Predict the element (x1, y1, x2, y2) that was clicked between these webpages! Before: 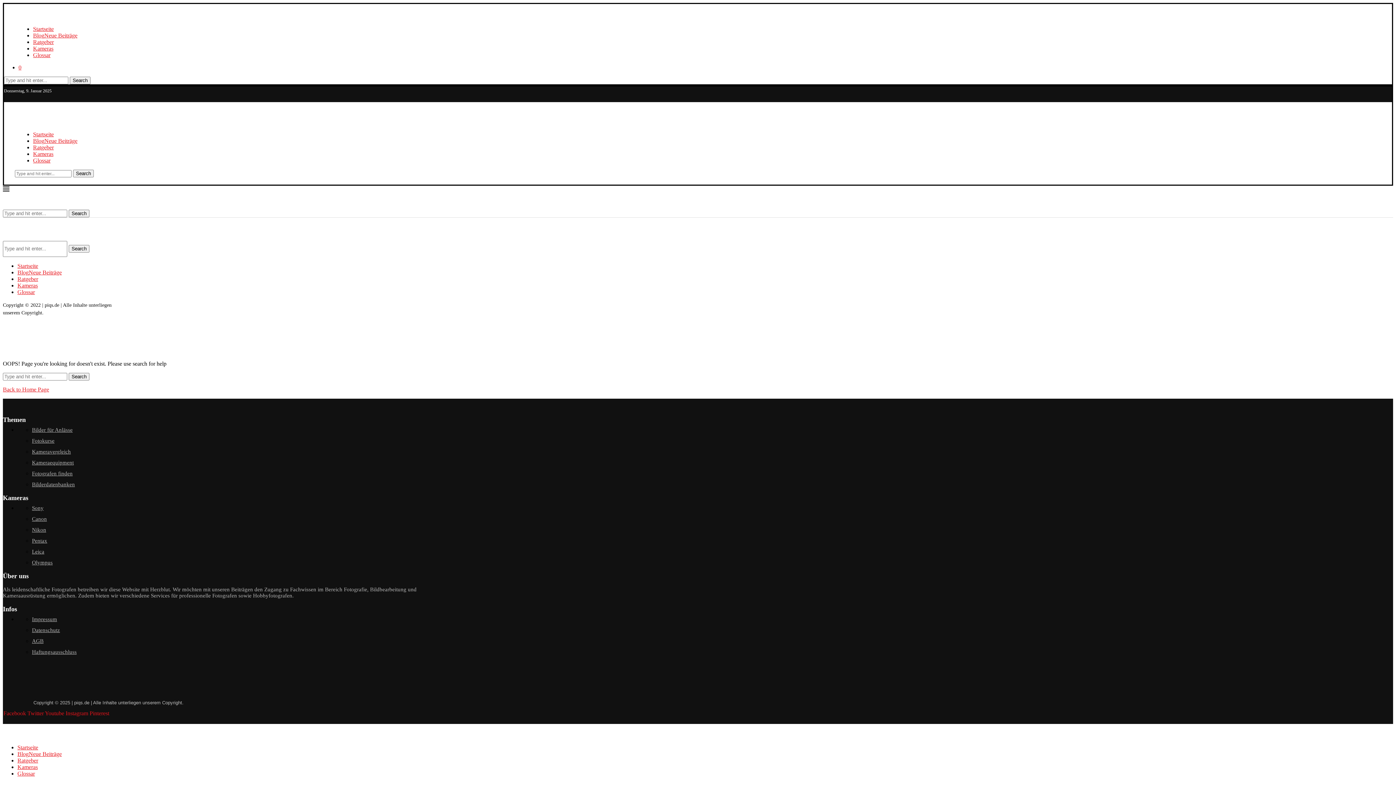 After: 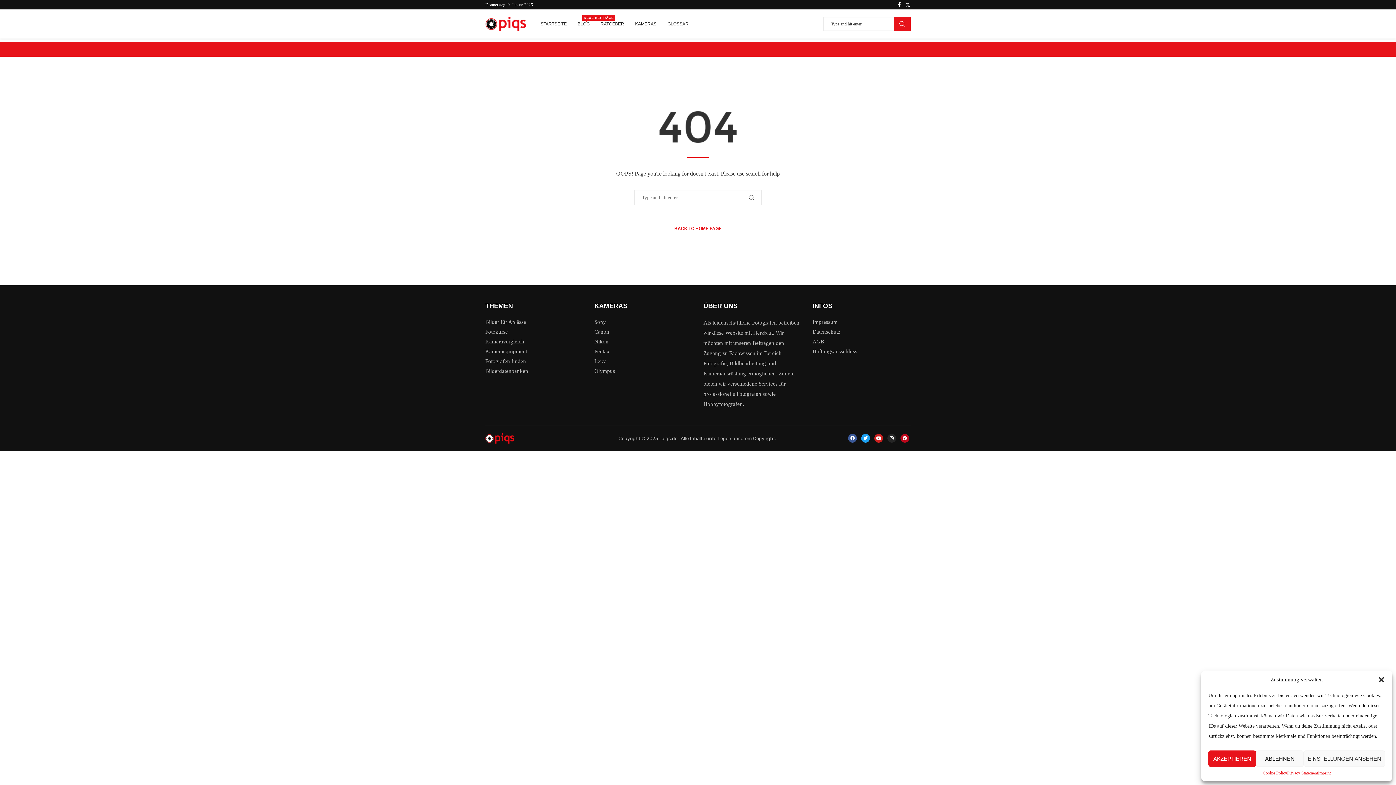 Action: label: Fotografen finden bbox: (32, 470, 72, 476)